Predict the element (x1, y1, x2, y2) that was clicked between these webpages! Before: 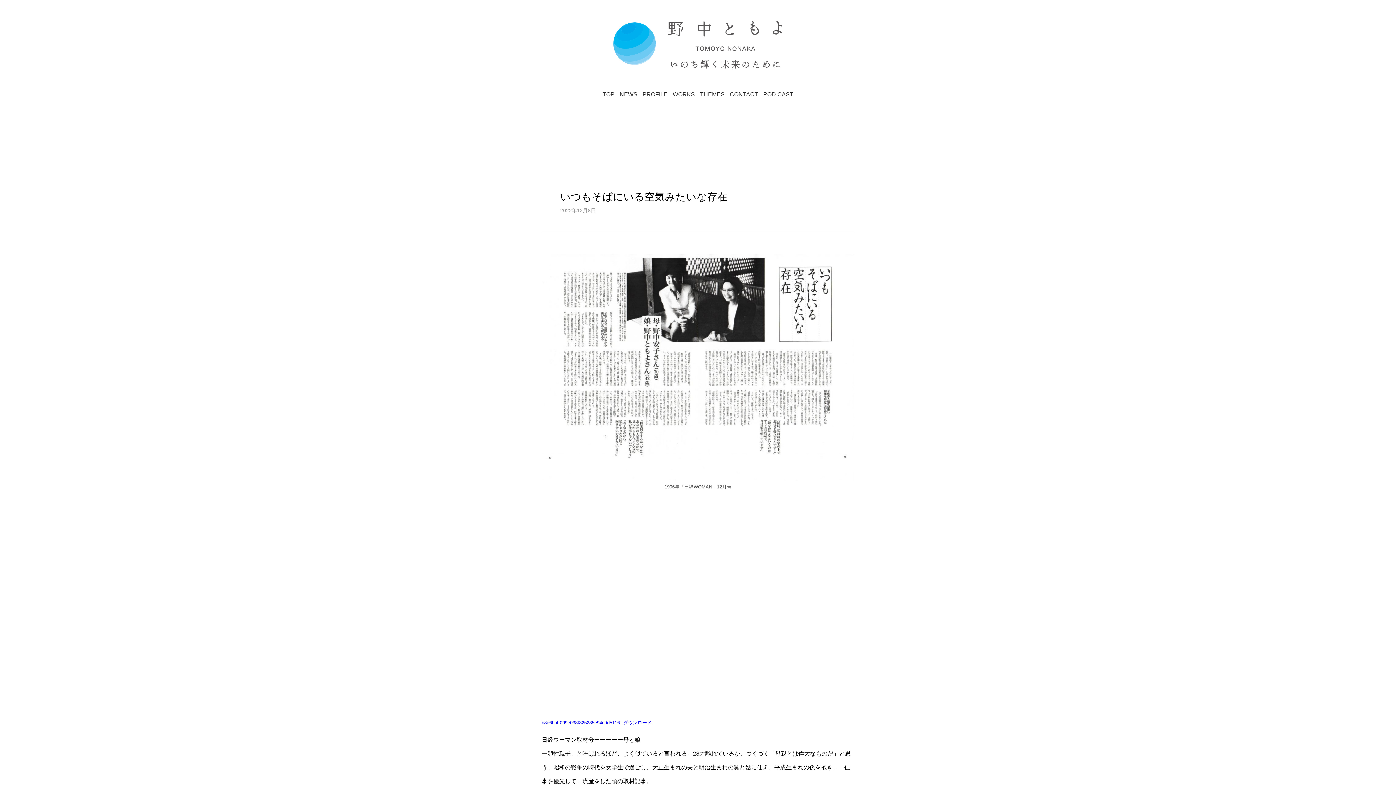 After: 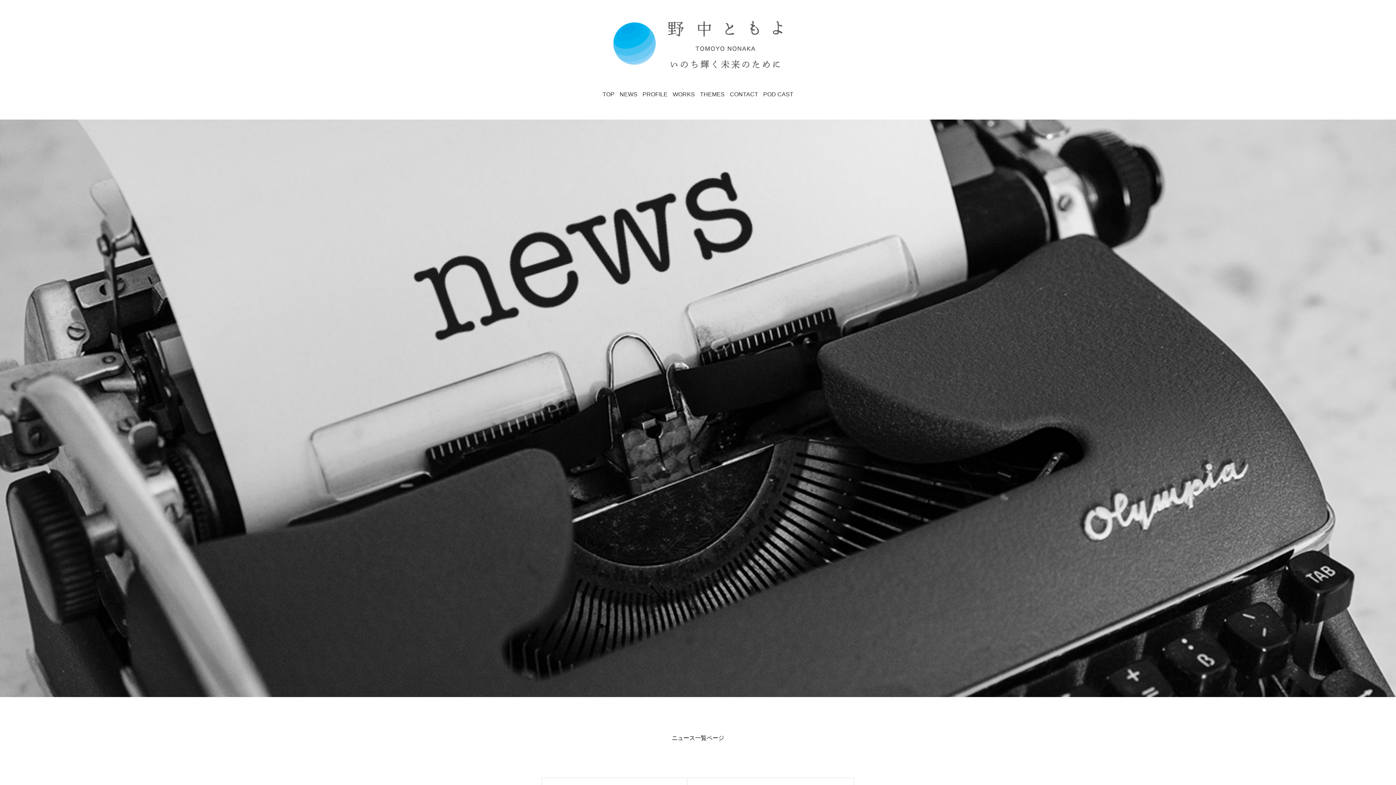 Action: label: NEWS bbox: (619, 91, 637, 97)